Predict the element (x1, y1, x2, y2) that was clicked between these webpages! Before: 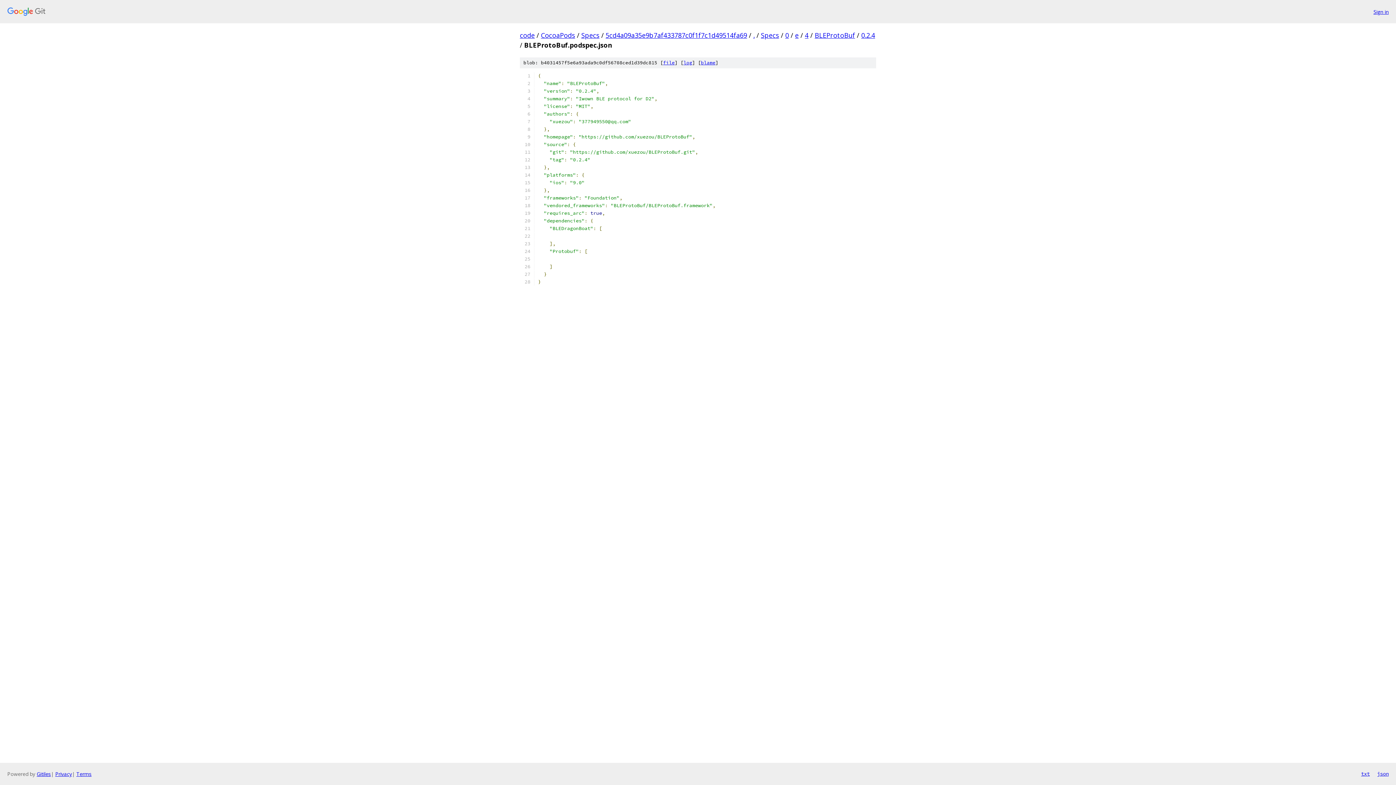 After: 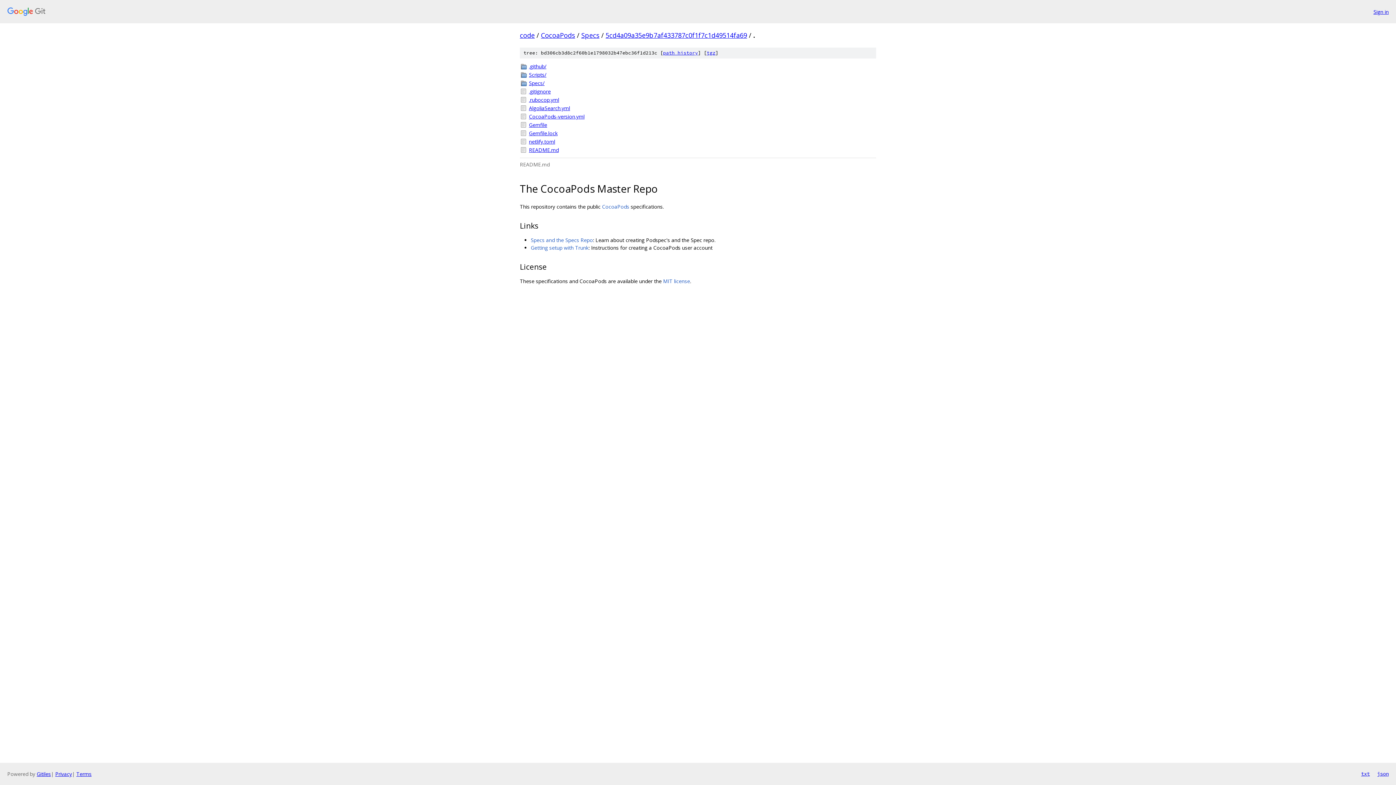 Action: bbox: (753, 30, 754, 39) label: .